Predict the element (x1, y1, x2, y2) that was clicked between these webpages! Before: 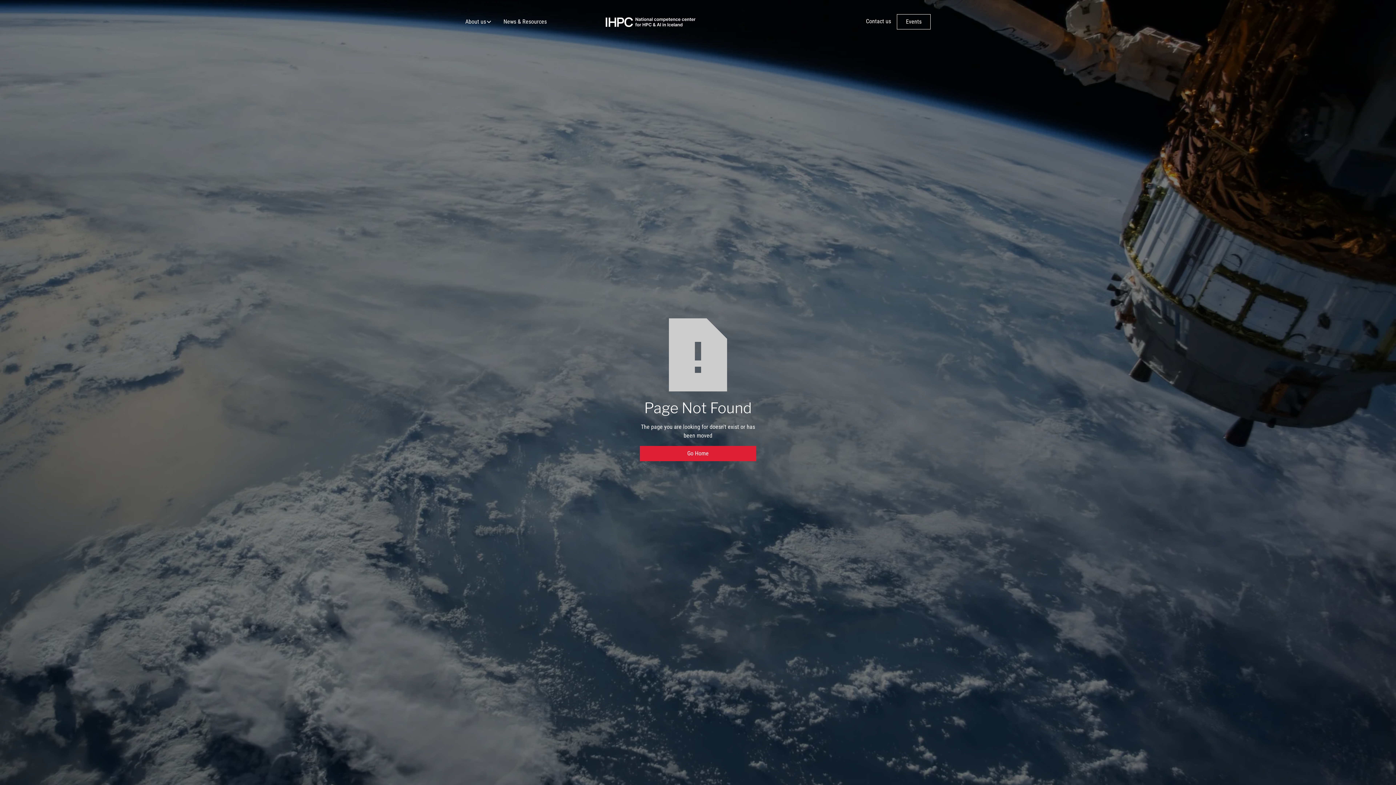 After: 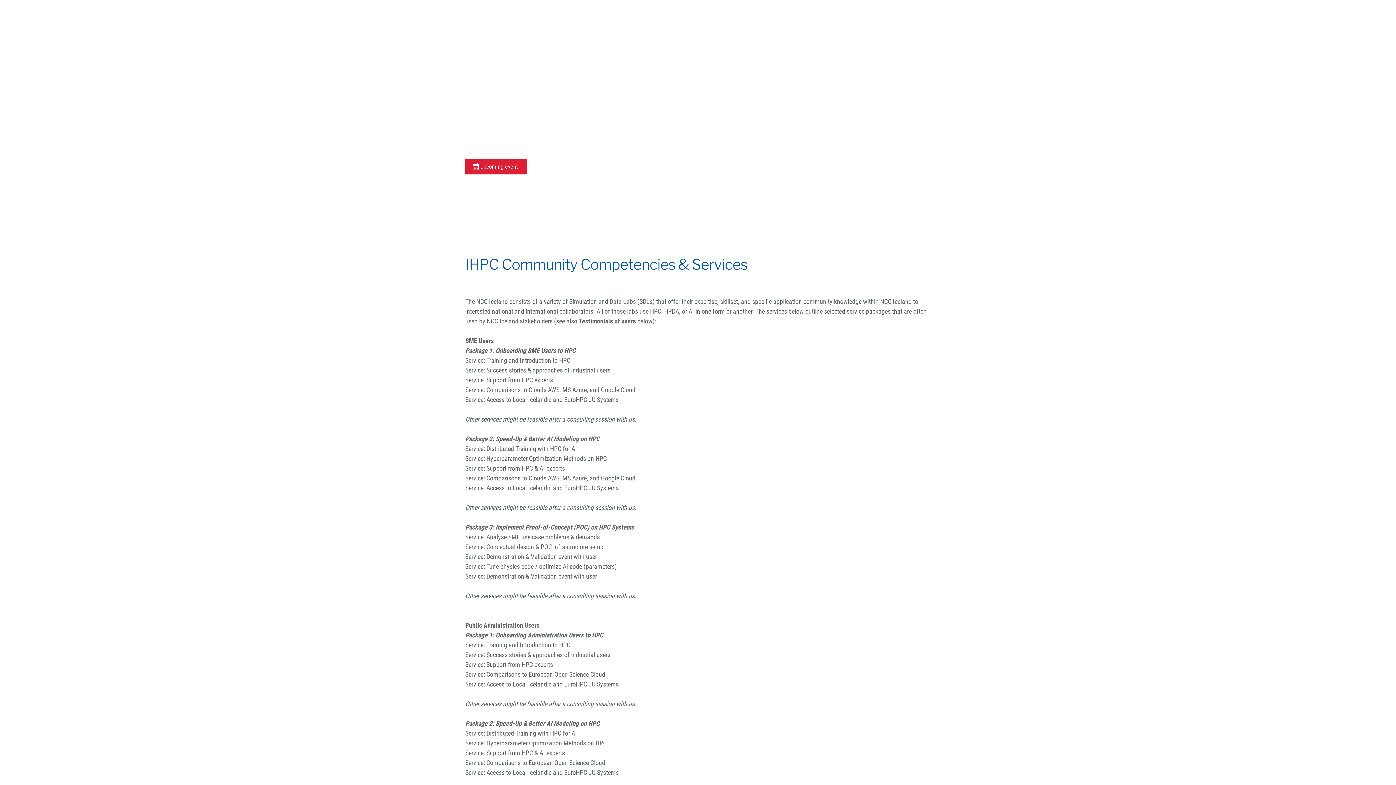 Action: label: Go Home bbox: (640, 446, 756, 461)